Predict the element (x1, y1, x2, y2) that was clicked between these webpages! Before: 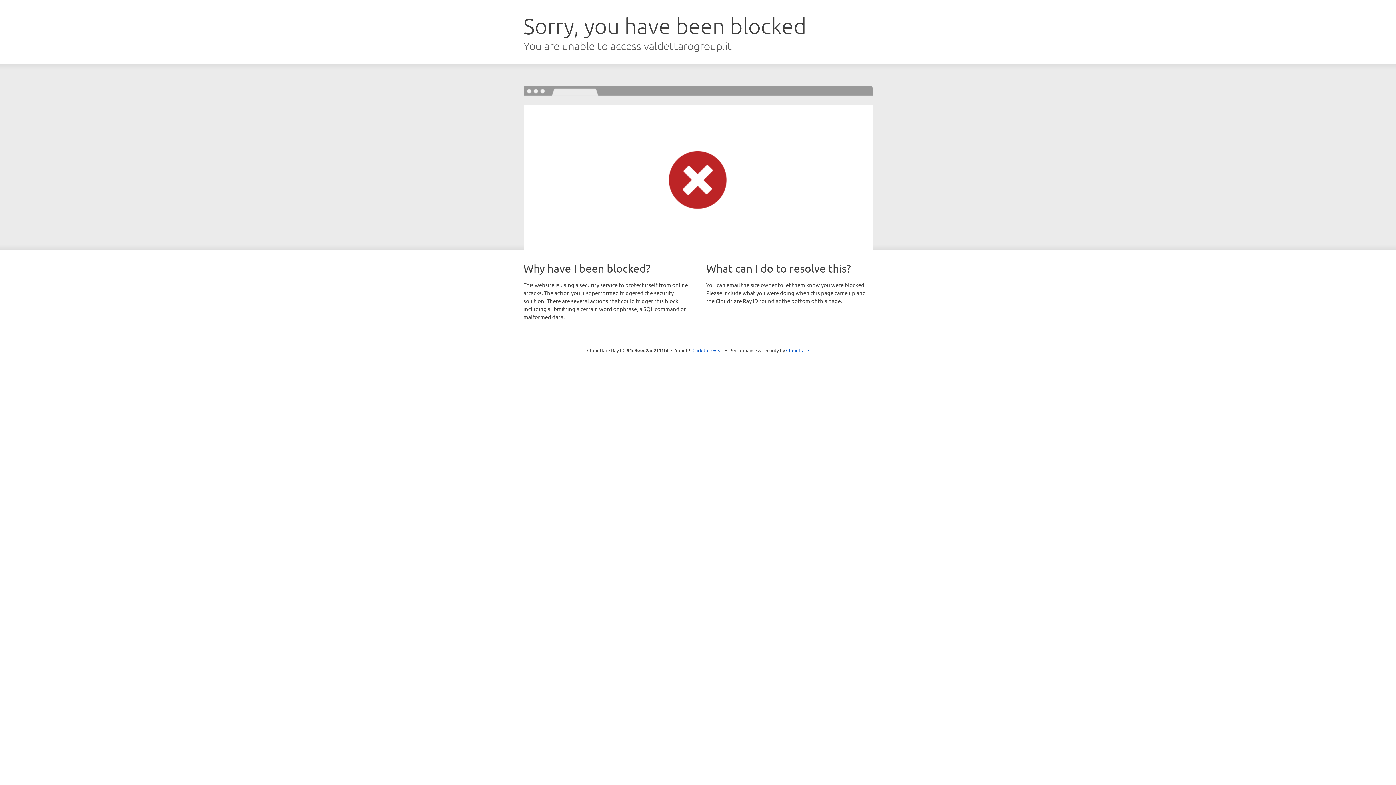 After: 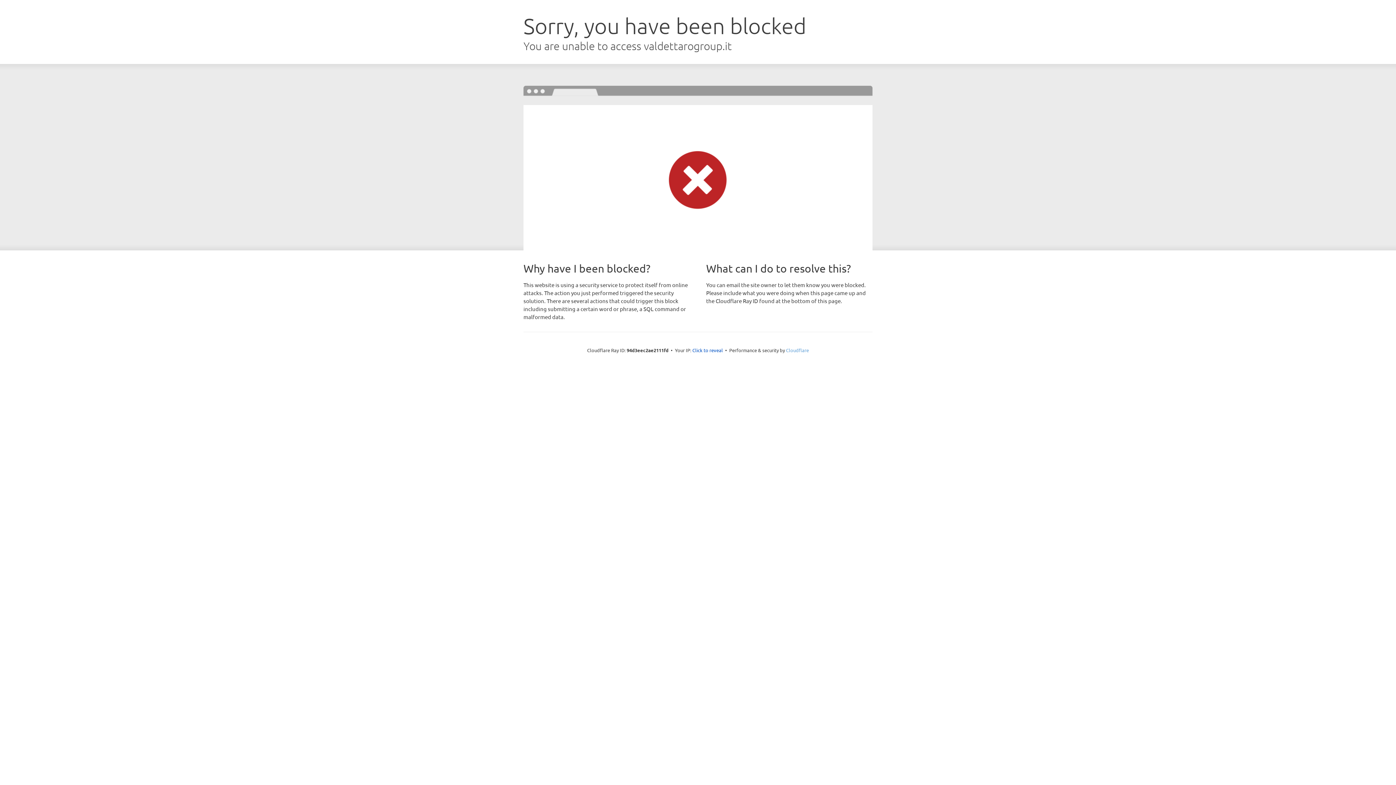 Action: bbox: (786, 347, 809, 353) label: Cloudflare